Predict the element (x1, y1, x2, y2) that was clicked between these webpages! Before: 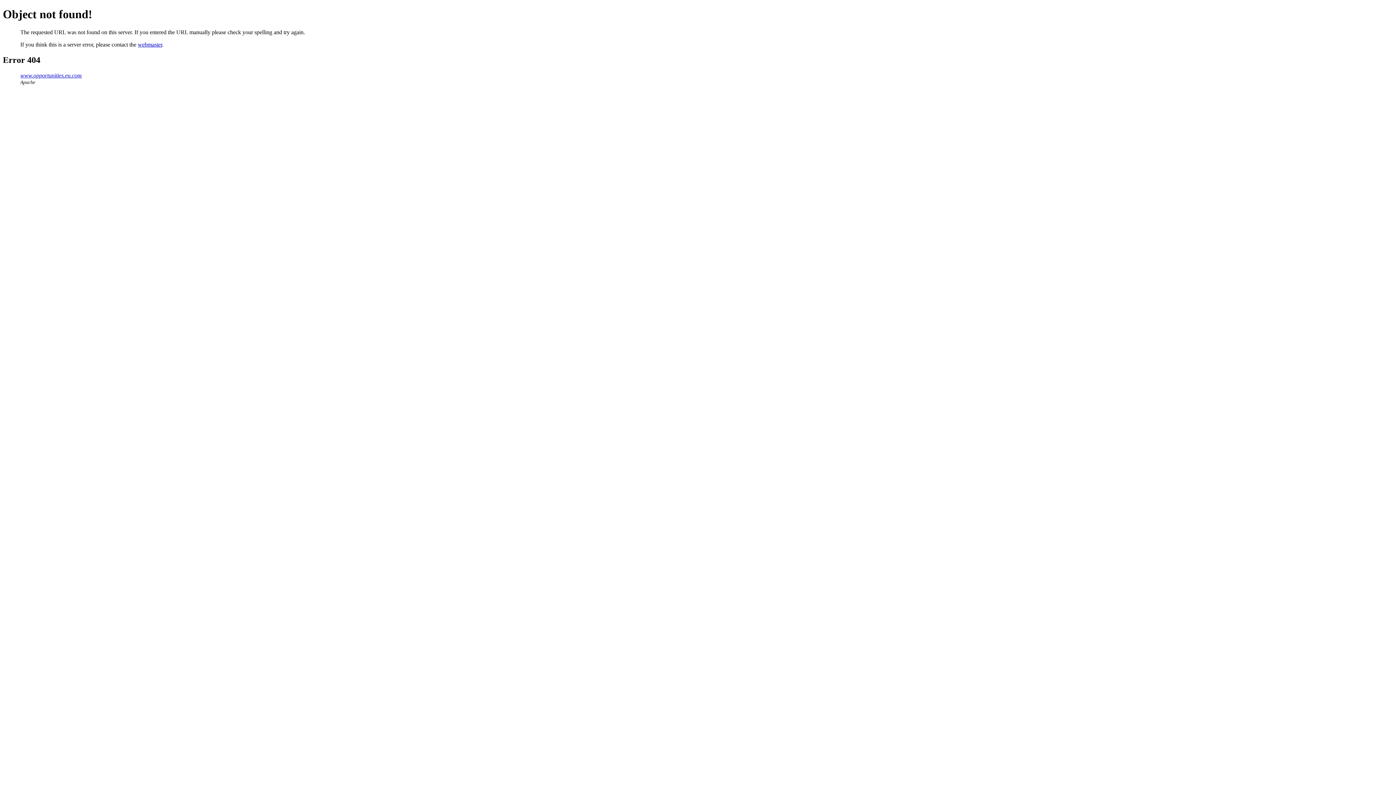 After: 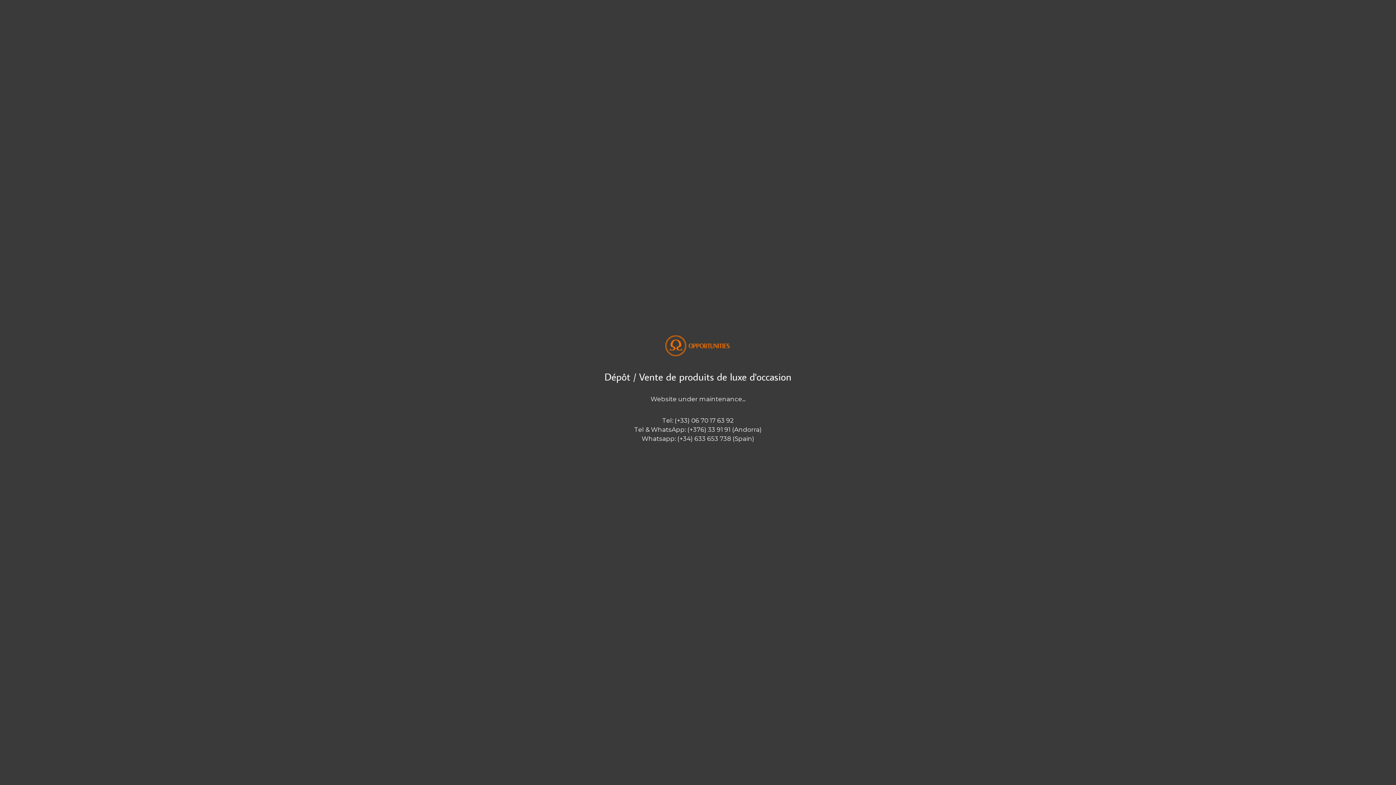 Action: bbox: (20, 72, 81, 78) label: www.opportunities.eu.com